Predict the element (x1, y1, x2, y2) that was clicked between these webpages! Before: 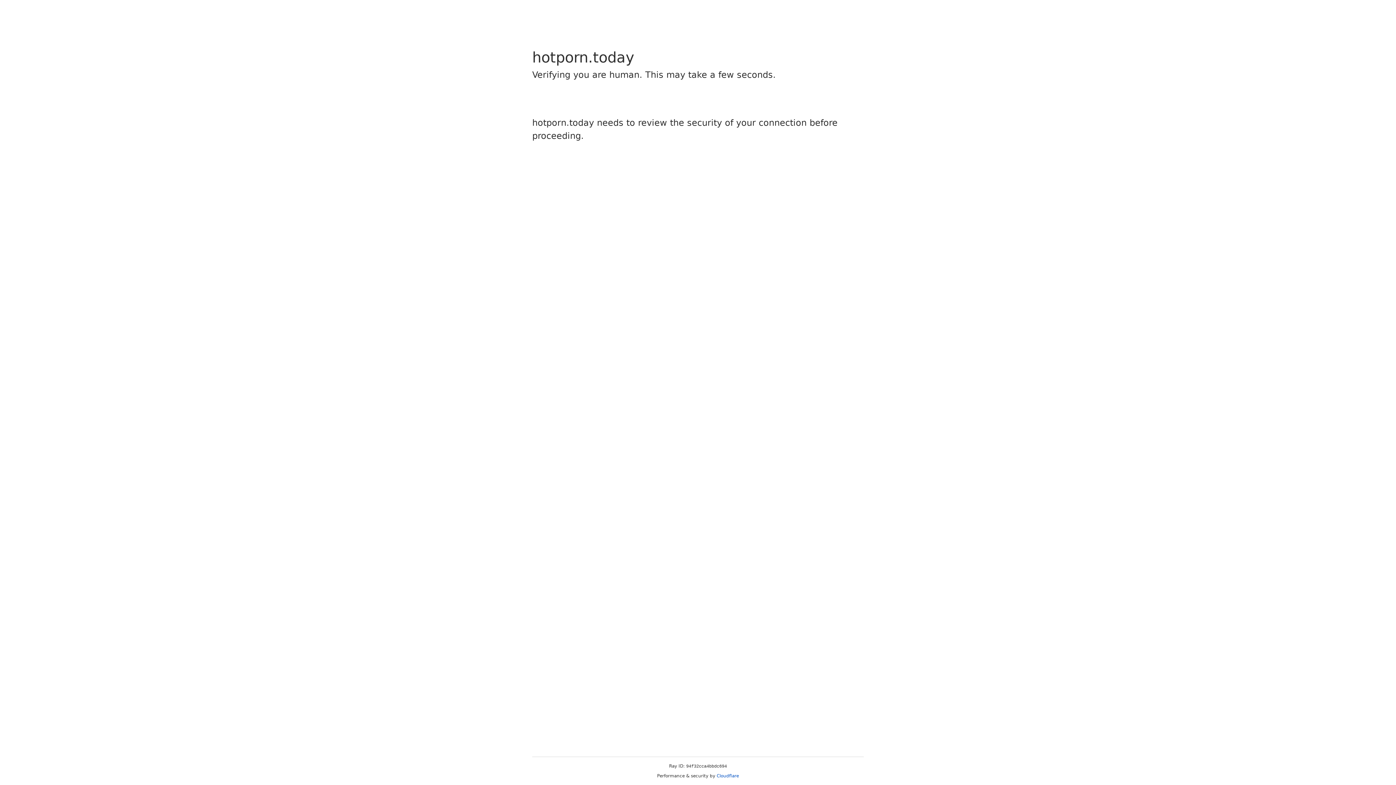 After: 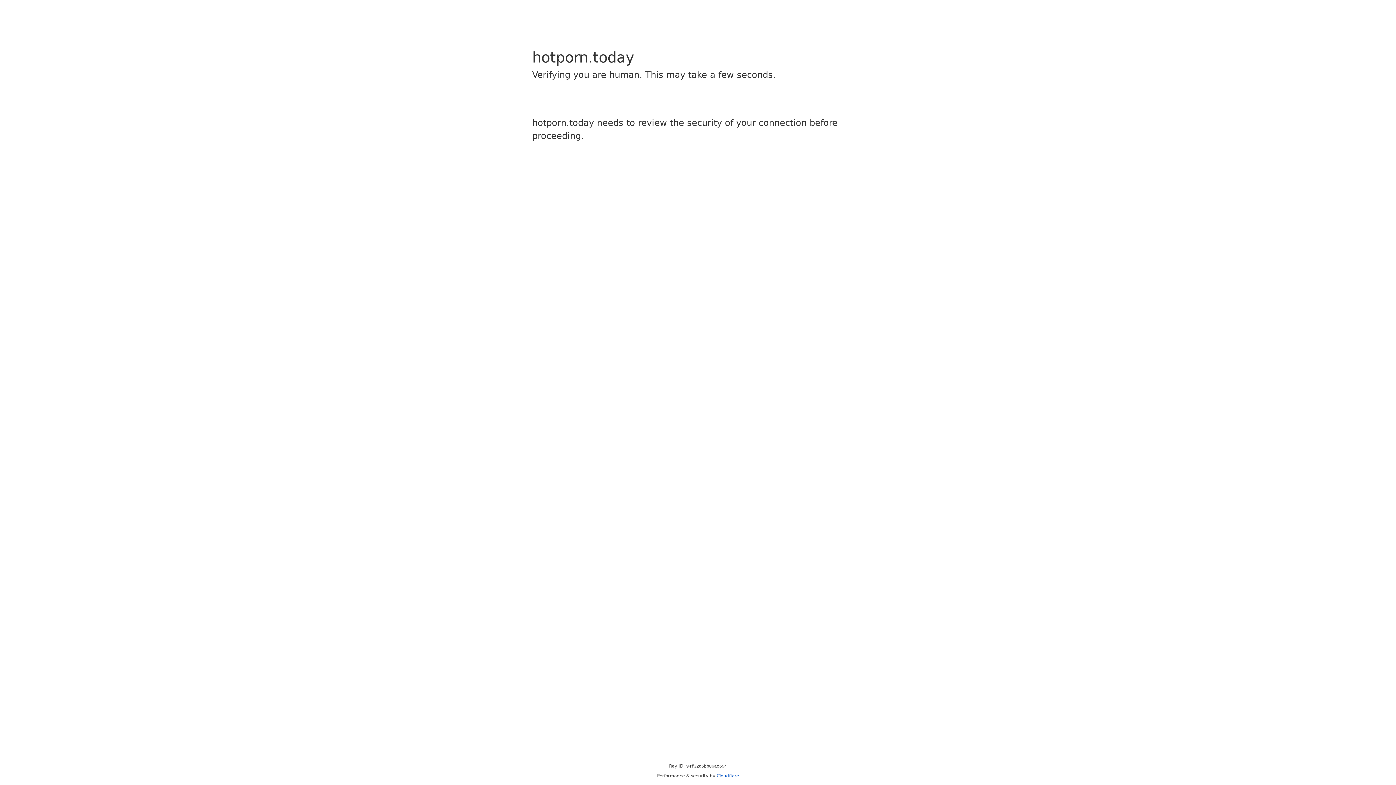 Action: bbox: (716, 773, 739, 778) label: Cloudflare